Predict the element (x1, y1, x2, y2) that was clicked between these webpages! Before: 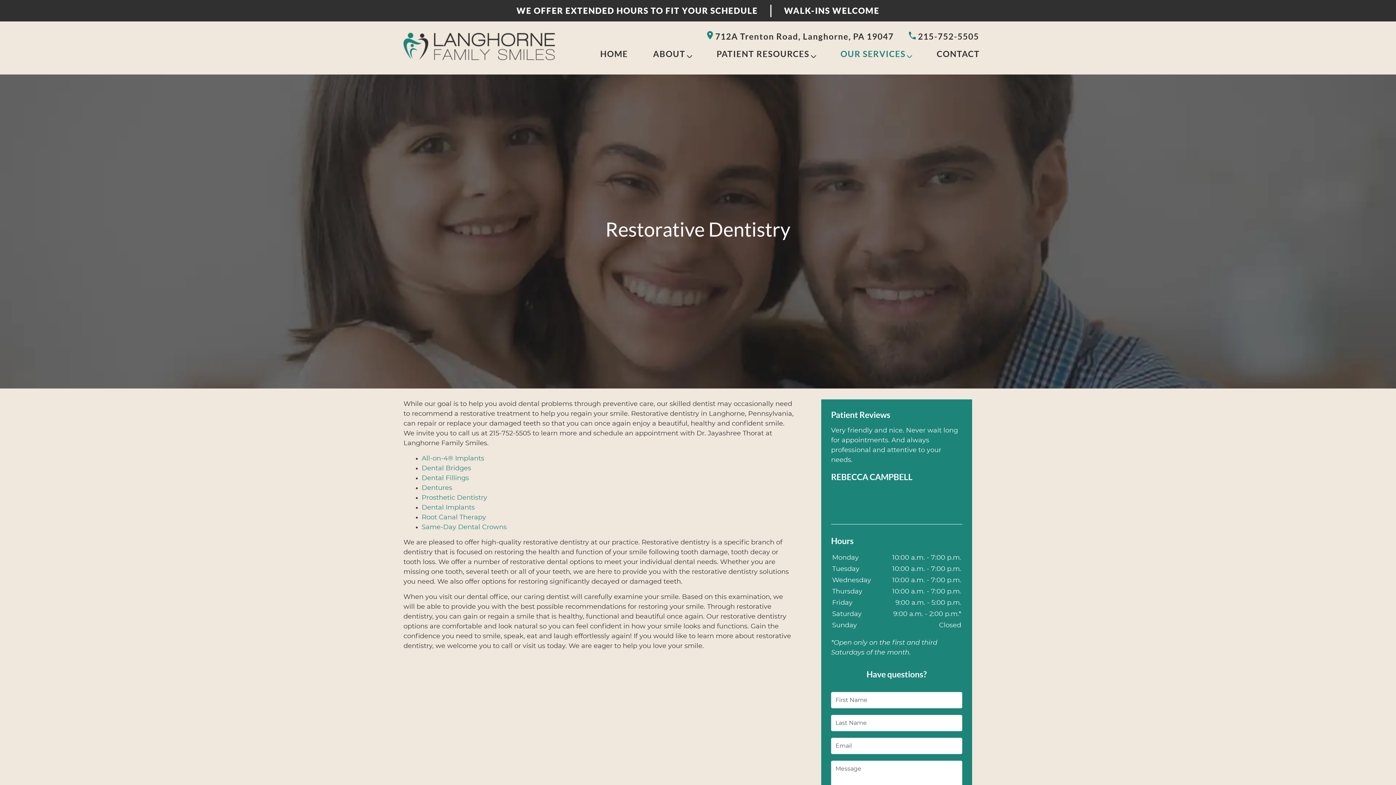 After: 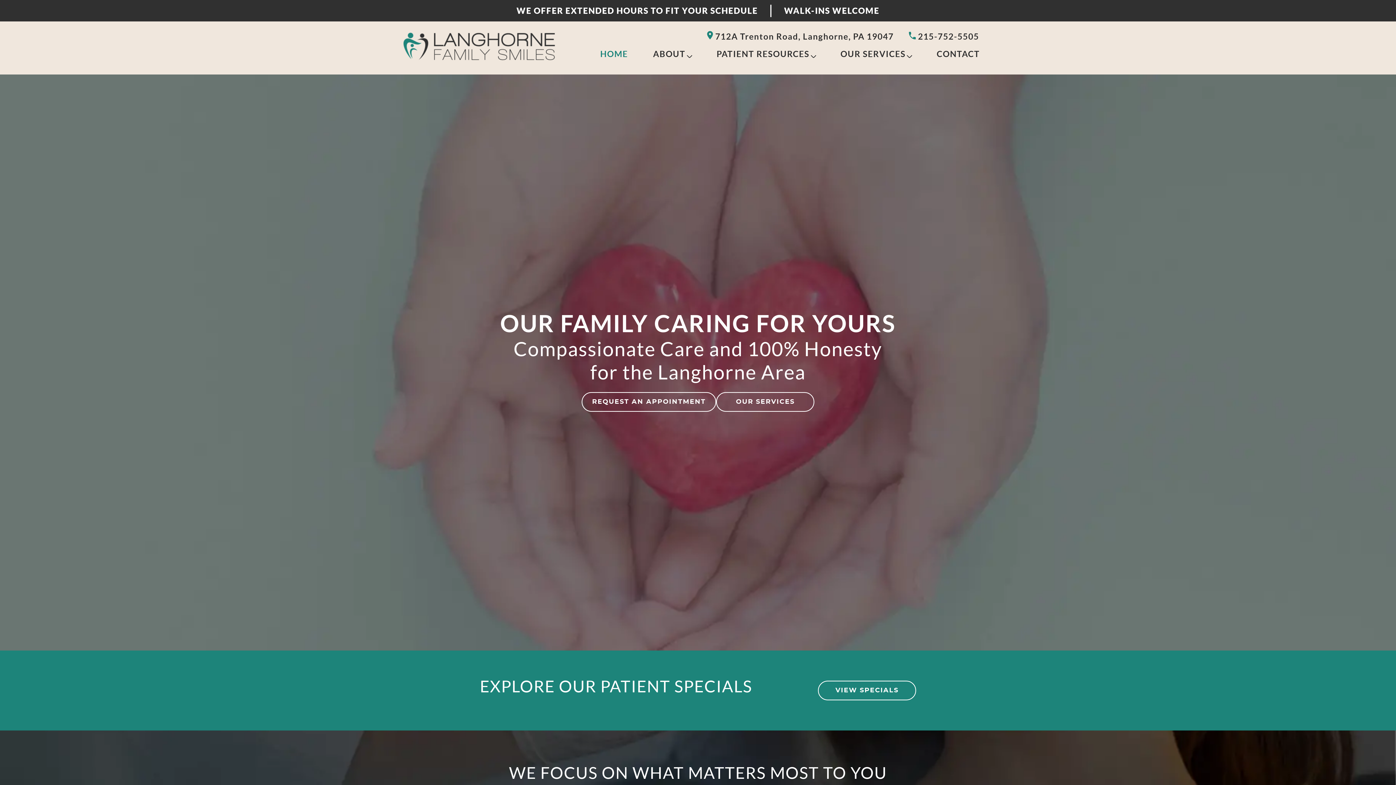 Action: bbox: (403, 55, 555, 61)